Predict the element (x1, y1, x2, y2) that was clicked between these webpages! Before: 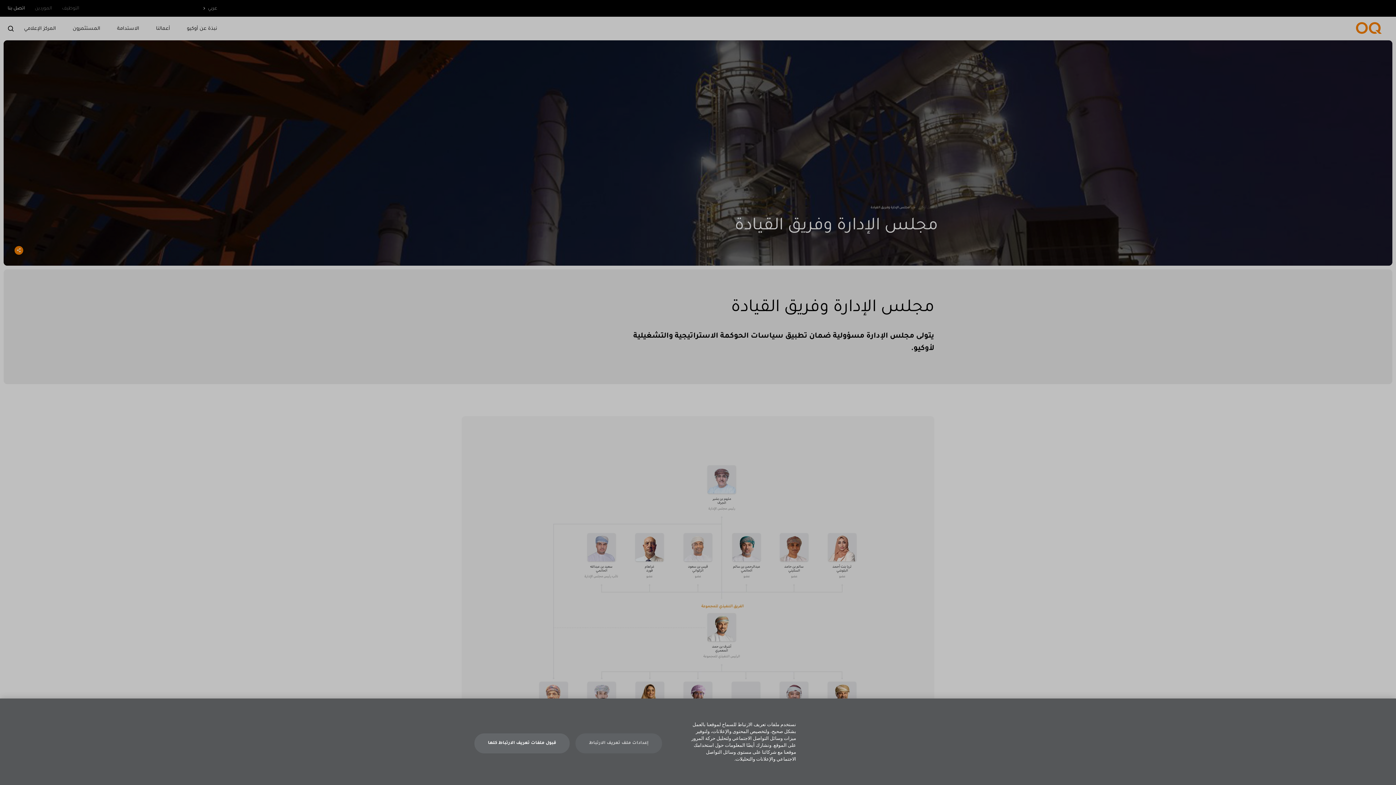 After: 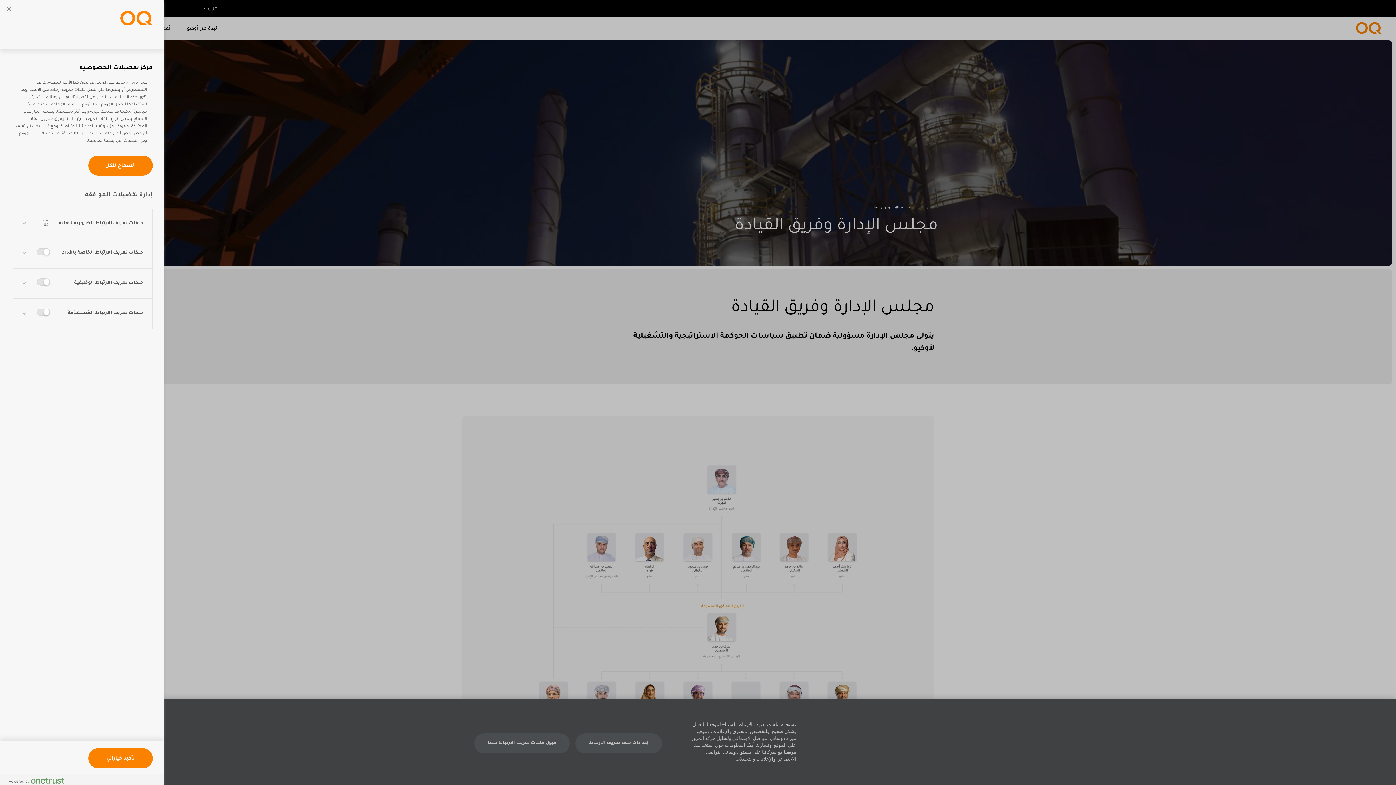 Action: bbox: (575, 733, 662, 753) label: إعدادات ملف تعريف الارتباط